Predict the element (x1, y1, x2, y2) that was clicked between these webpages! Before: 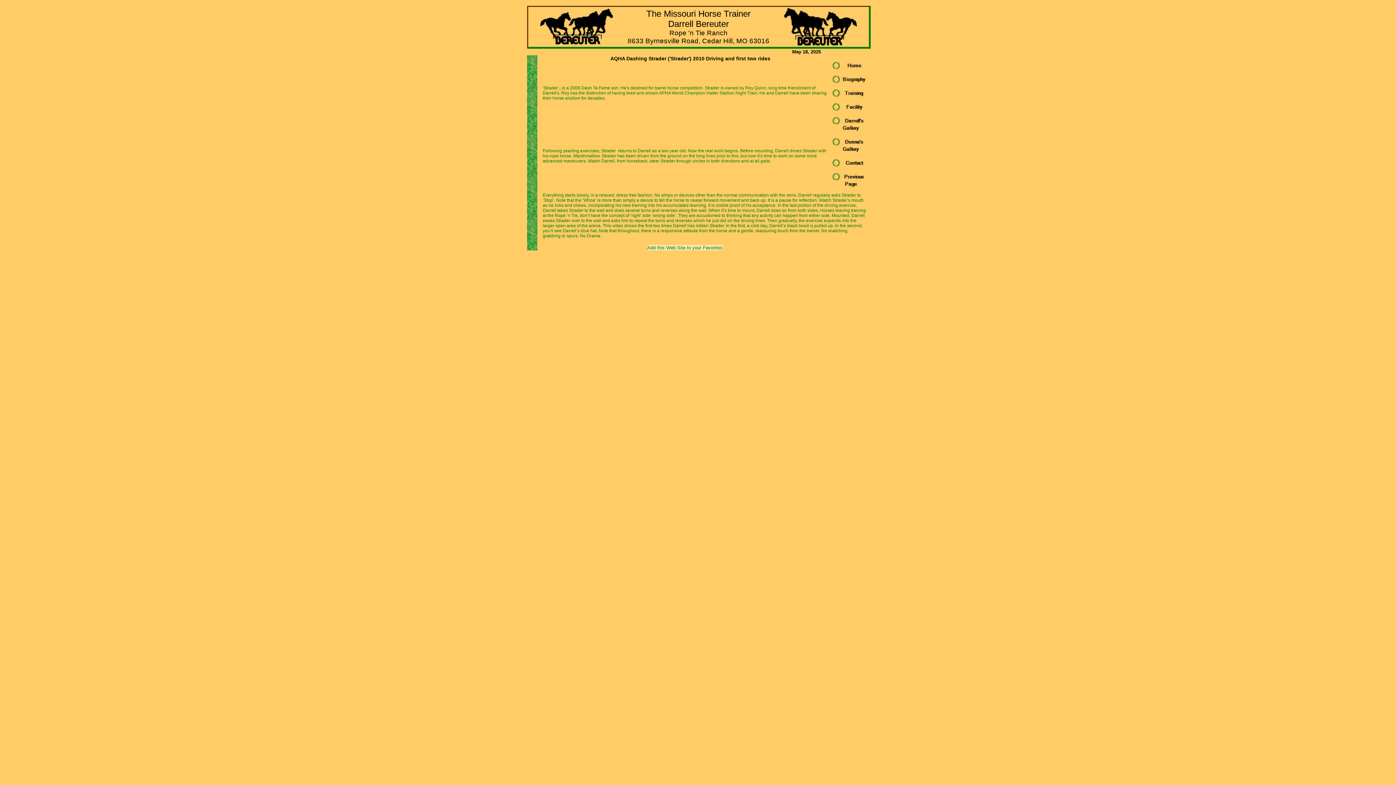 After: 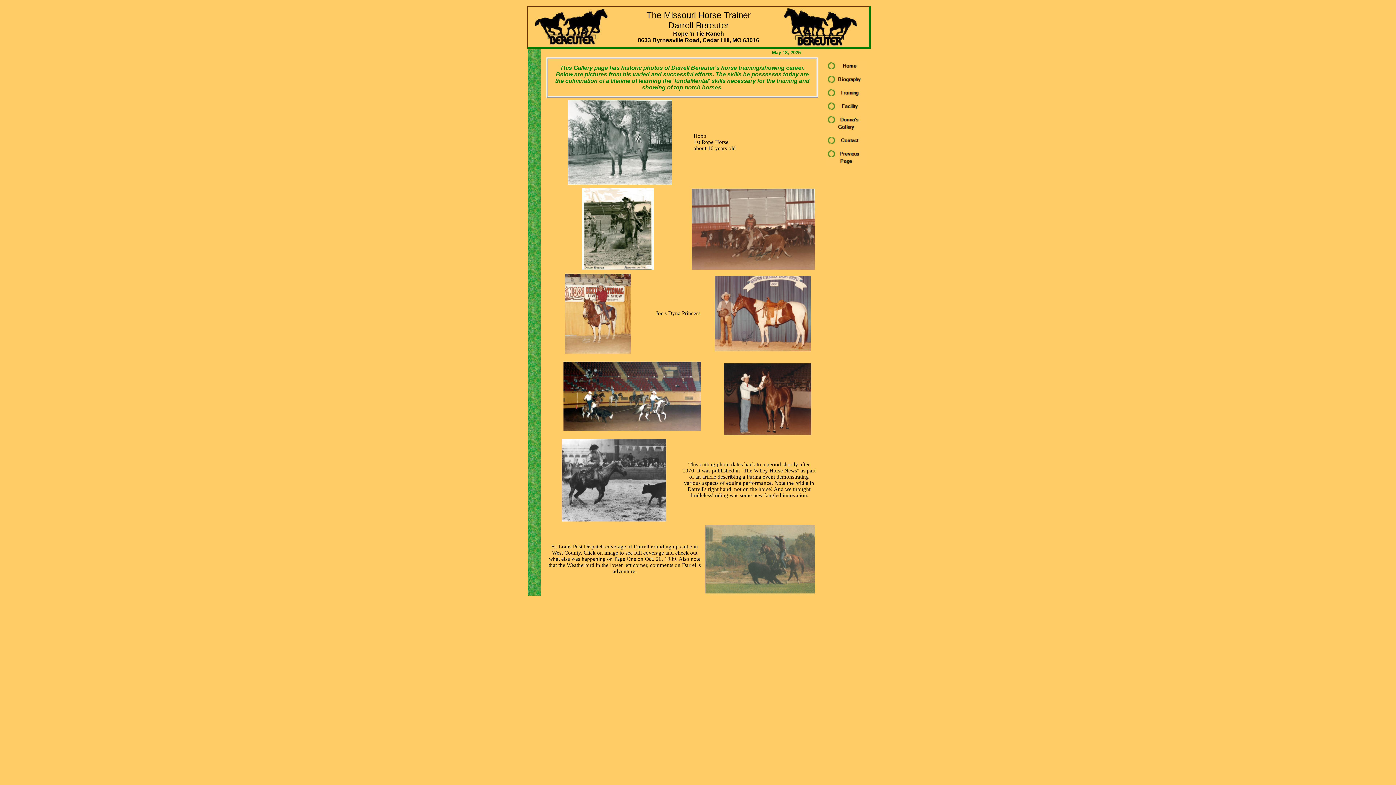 Action: bbox: (832, 126, 869, 132)